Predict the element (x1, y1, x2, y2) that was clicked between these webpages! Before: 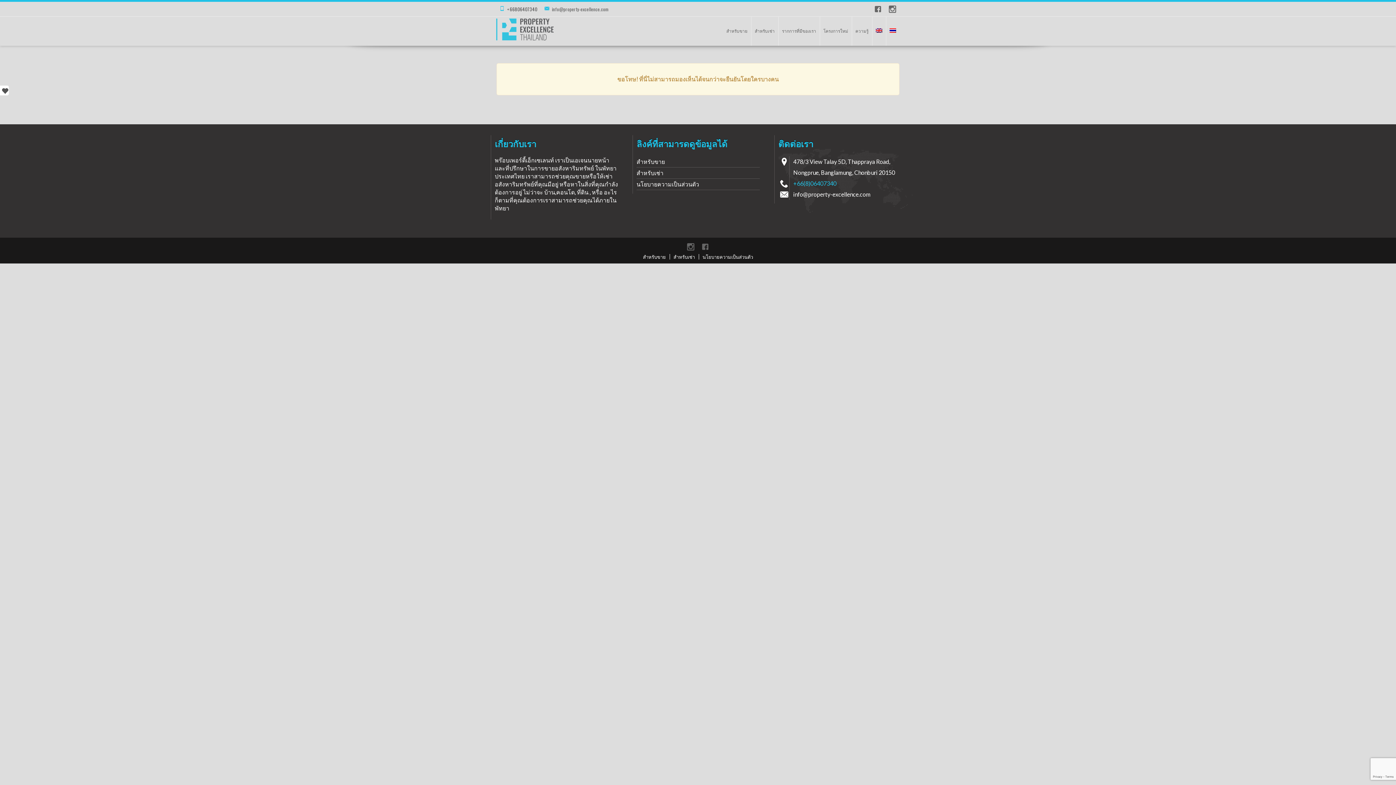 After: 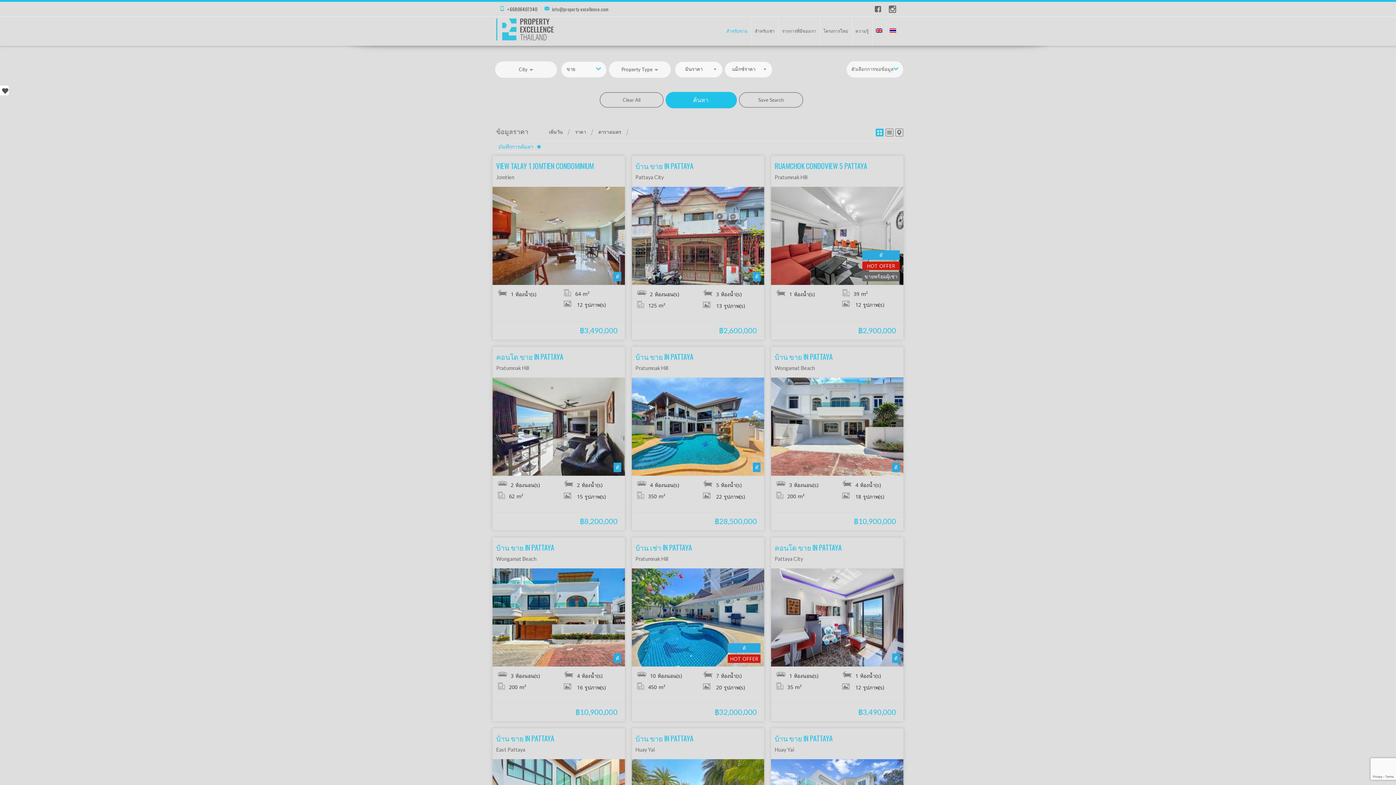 Action: label: สำหรับขาย bbox: (636, 158, 665, 165)